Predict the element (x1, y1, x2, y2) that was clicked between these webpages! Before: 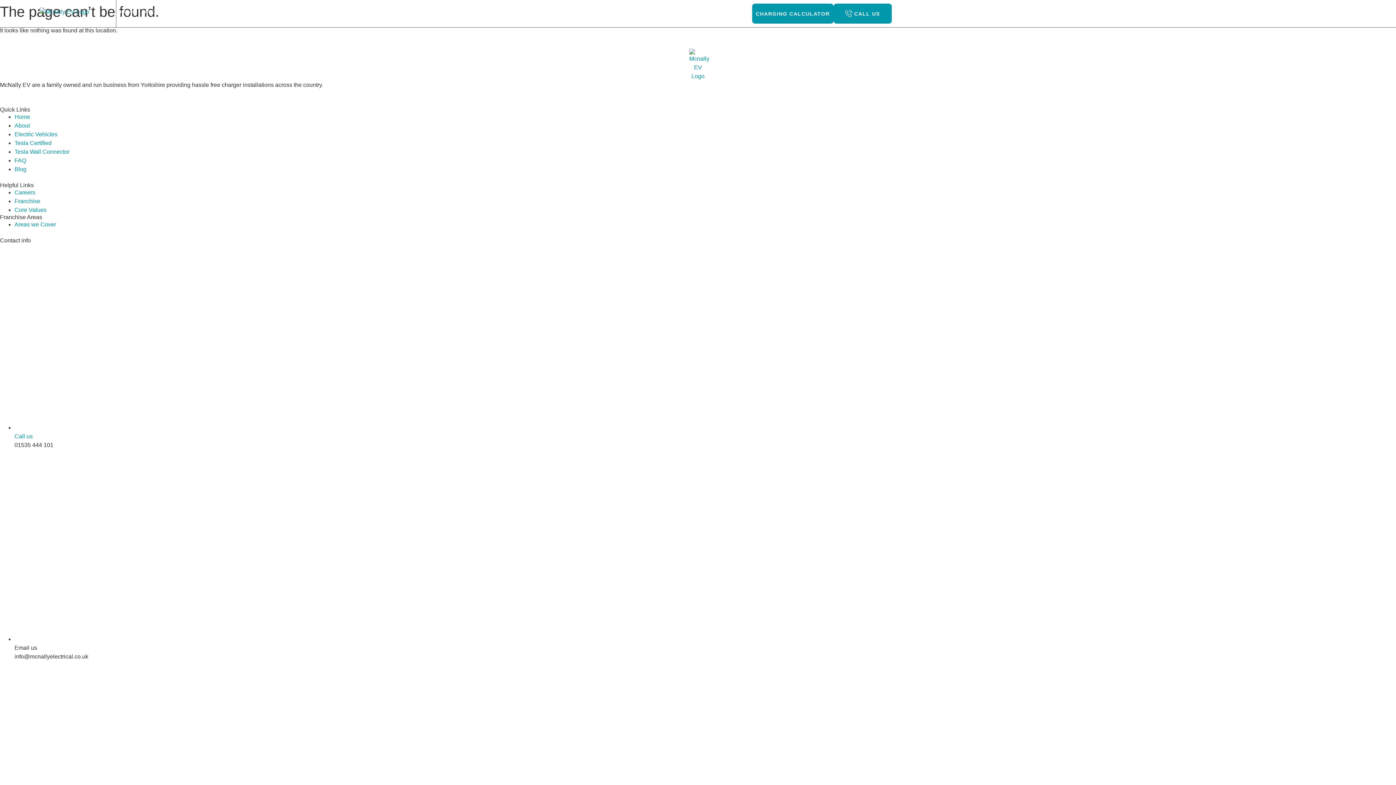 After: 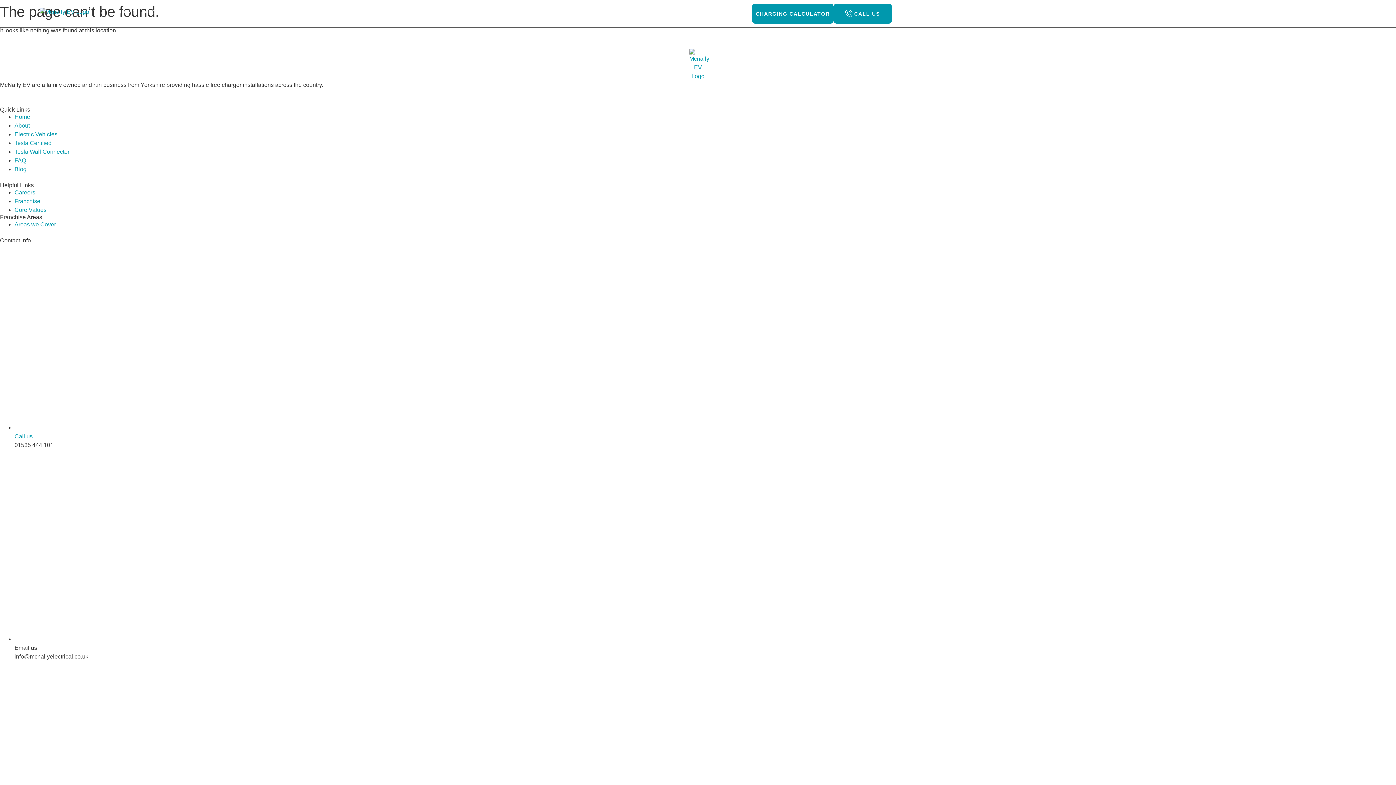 Action: bbox: (14, 401, 200, 407)